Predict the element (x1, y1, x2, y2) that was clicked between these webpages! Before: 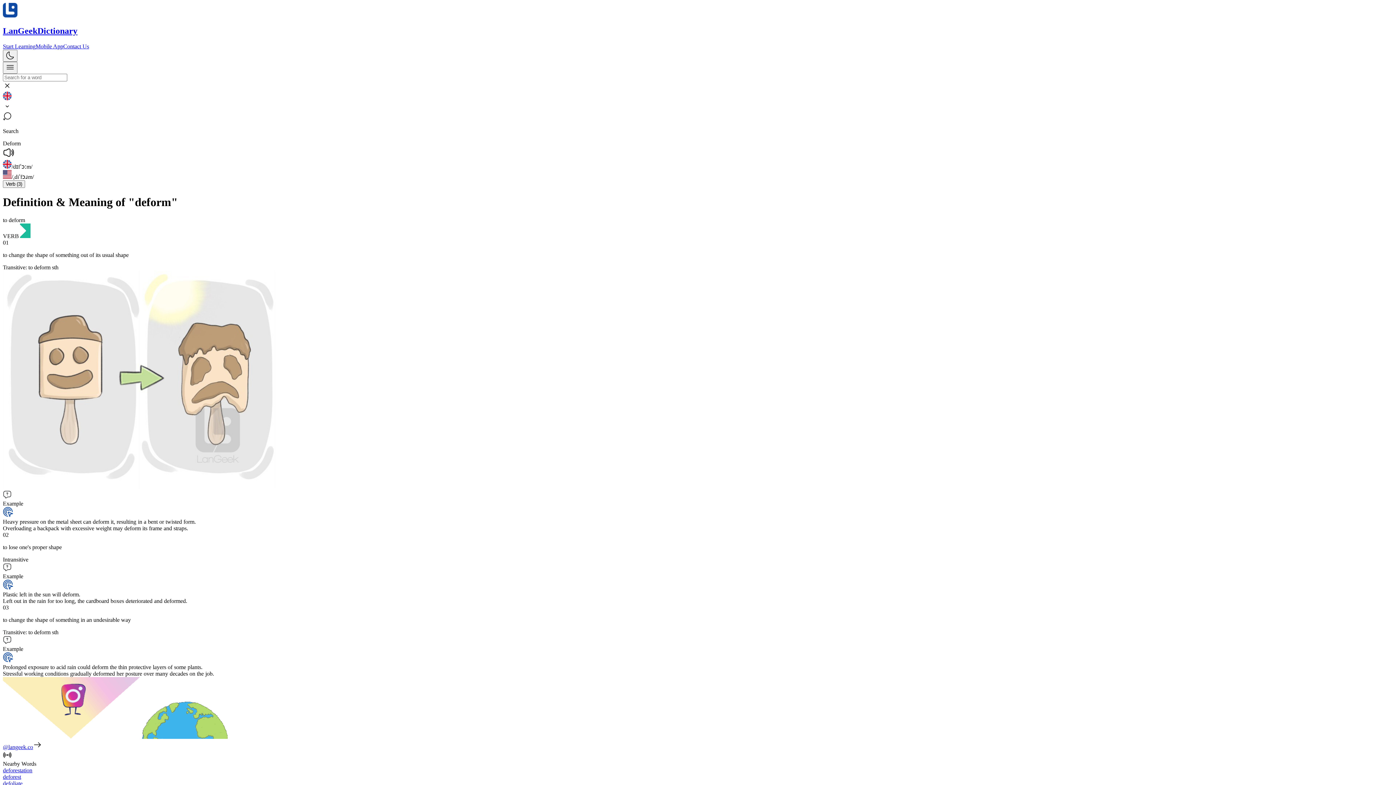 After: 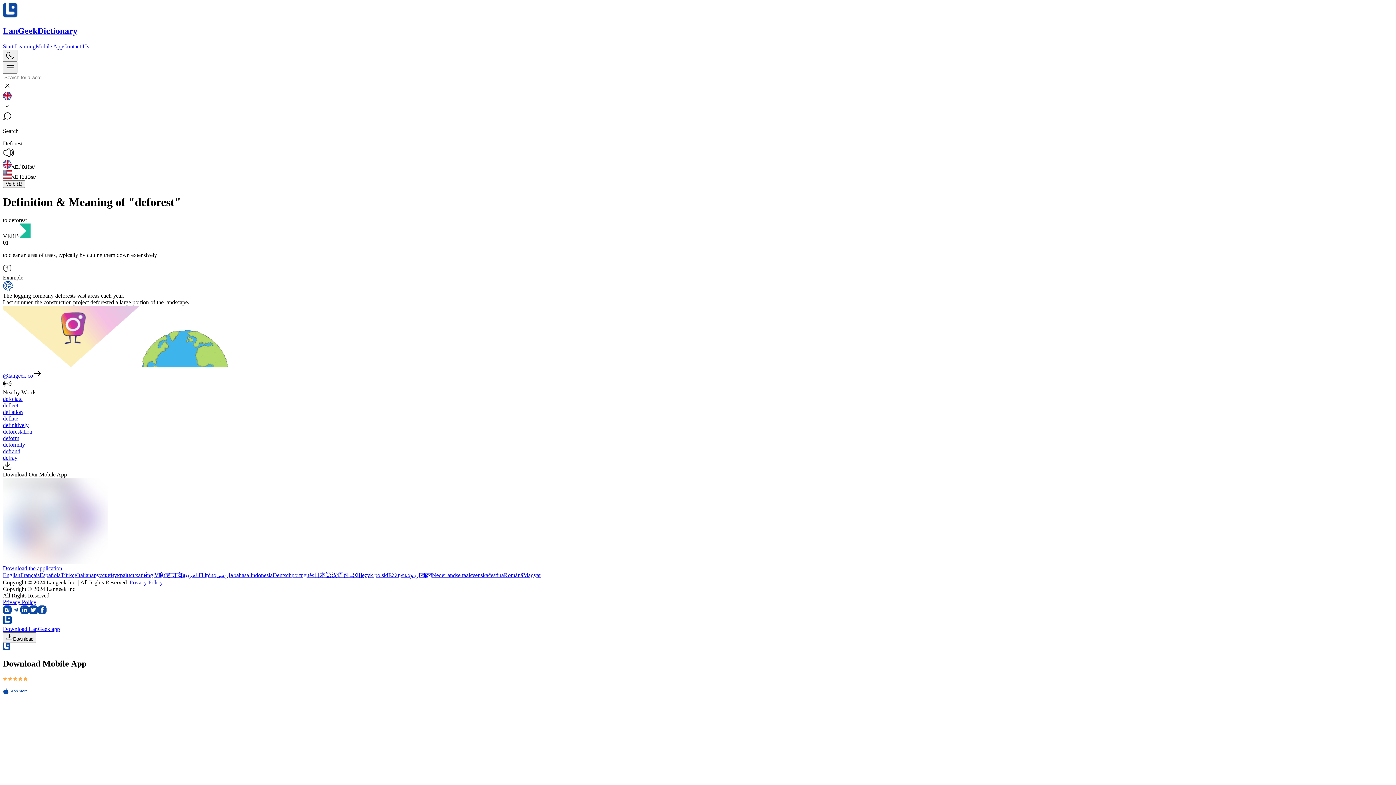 Action: label: deforest bbox: (2, 774, 21, 780)